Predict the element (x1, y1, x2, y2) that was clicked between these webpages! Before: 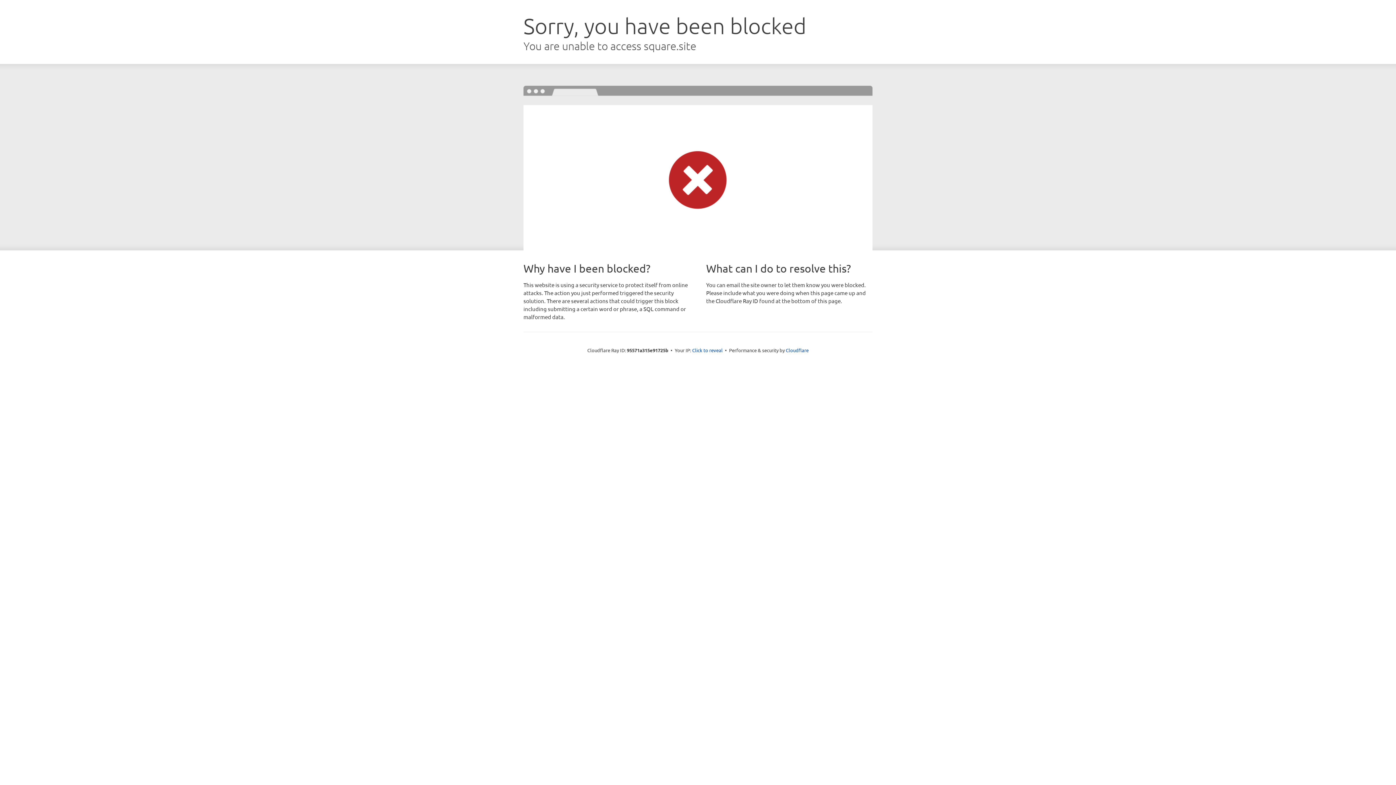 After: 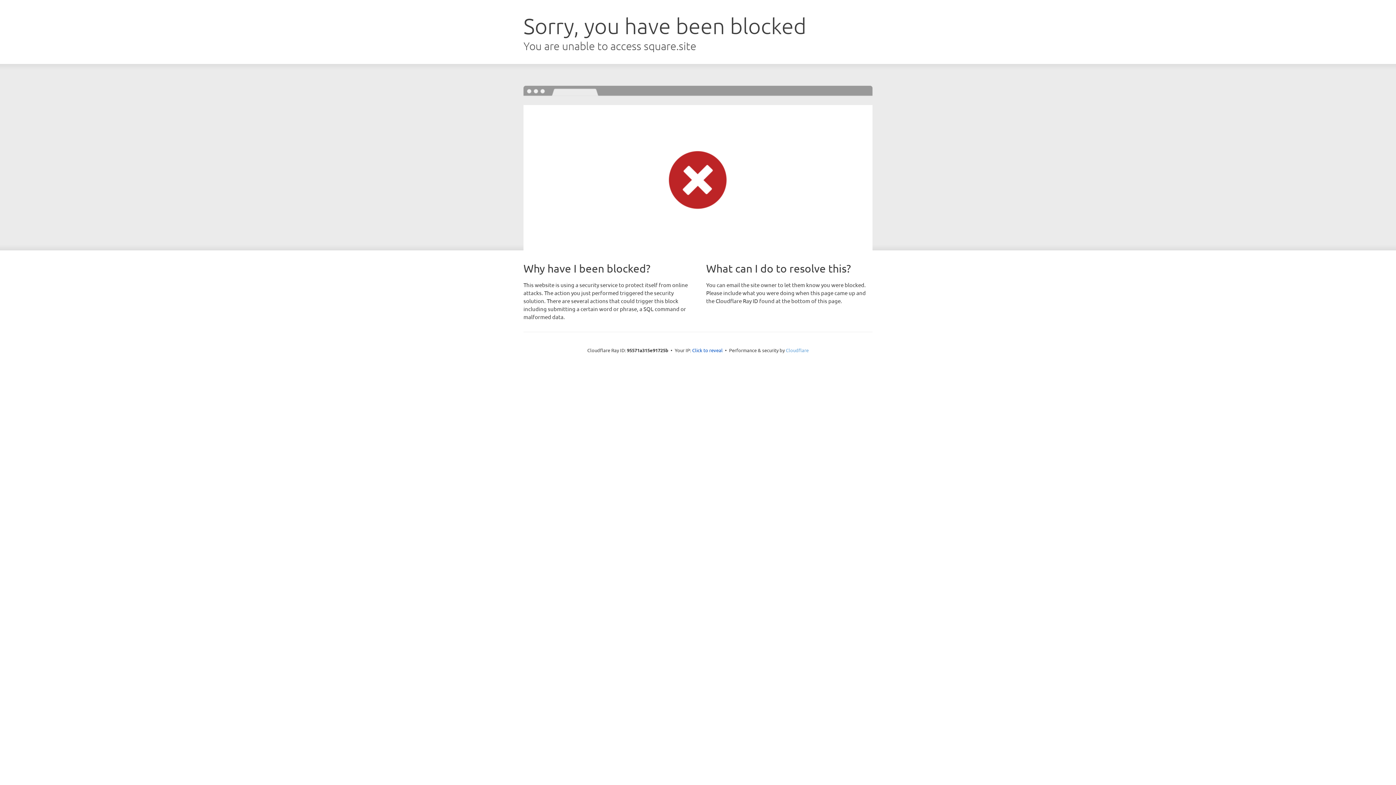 Action: bbox: (786, 347, 808, 353) label: Cloudflare